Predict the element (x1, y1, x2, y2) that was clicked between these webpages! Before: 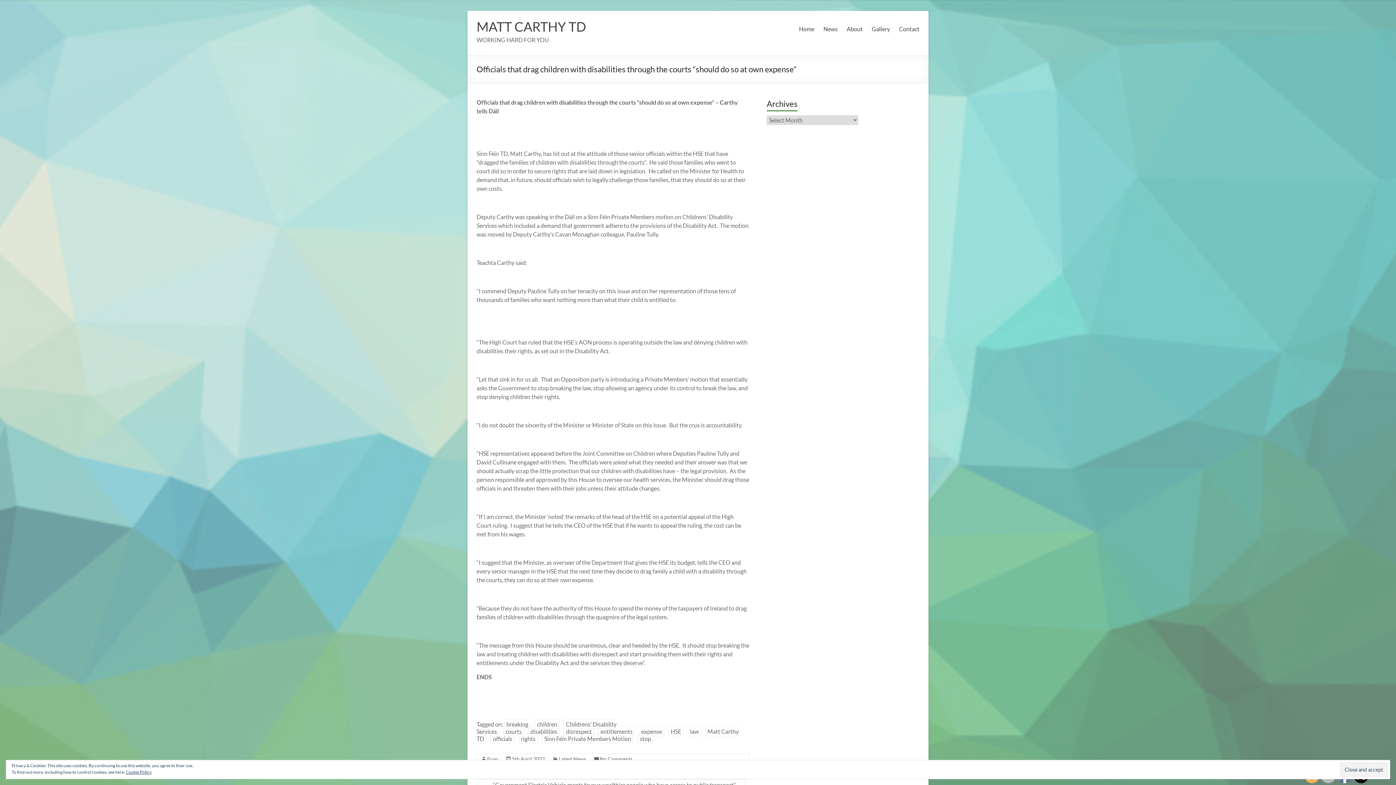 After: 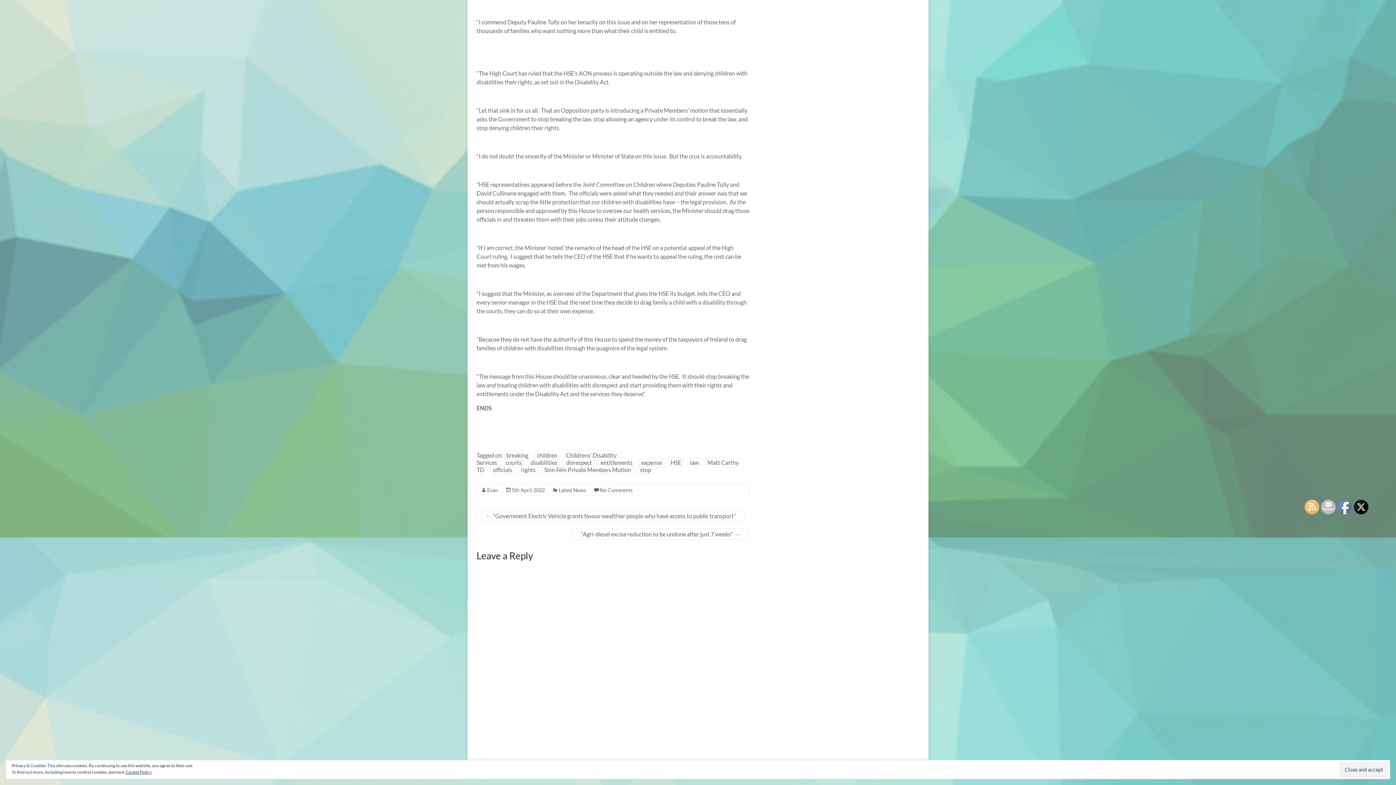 Action: label: No Comments bbox: (600, 756, 632, 762)